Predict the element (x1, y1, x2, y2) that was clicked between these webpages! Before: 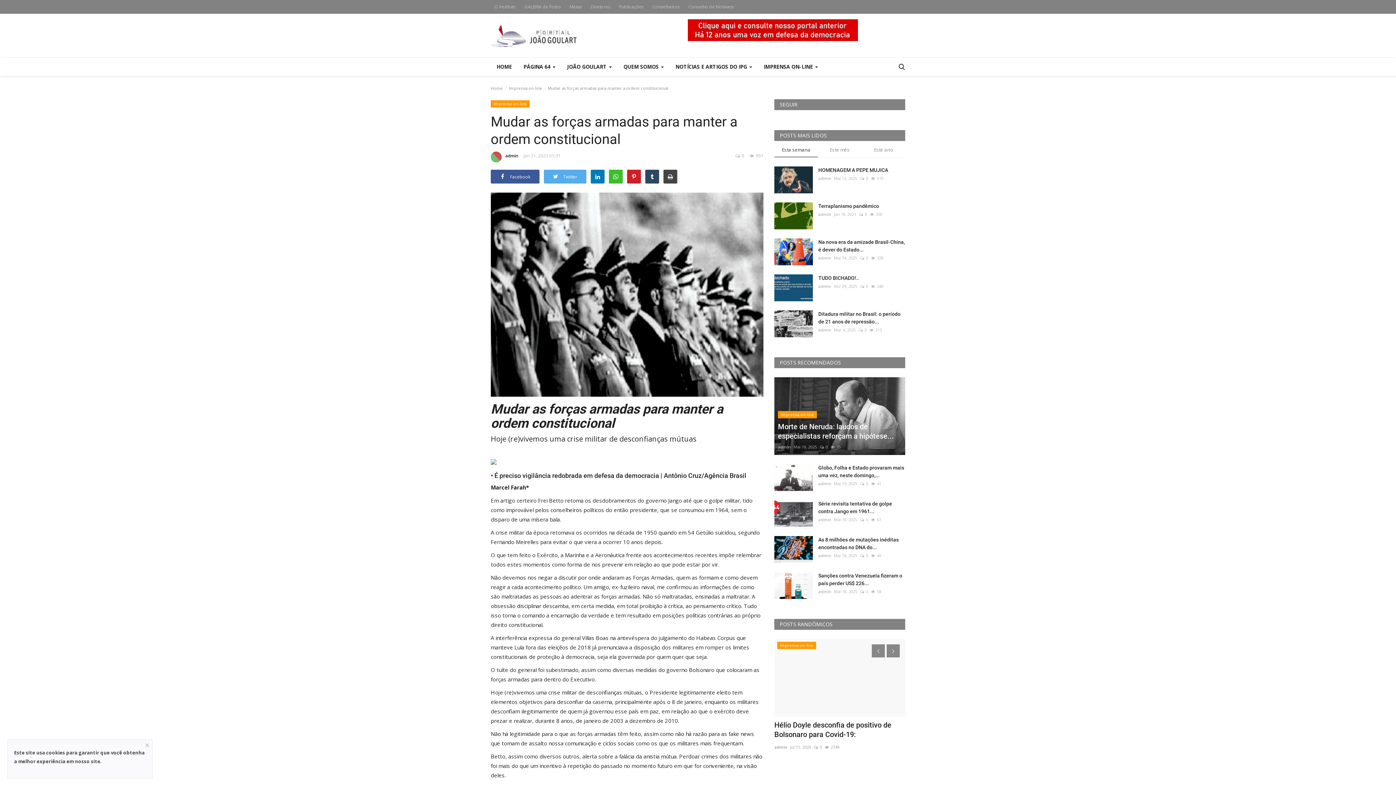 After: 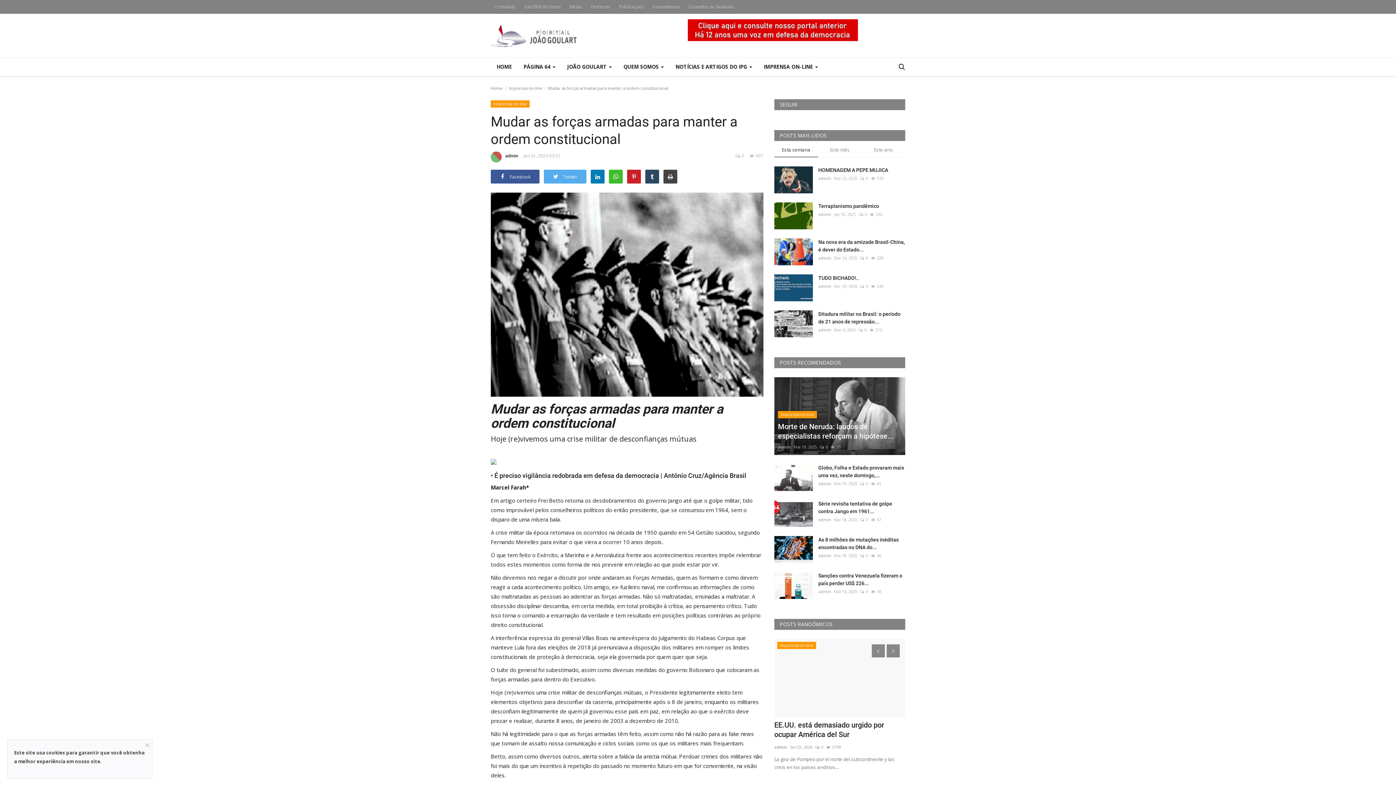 Action: bbox: (872, 644, 885, 657)